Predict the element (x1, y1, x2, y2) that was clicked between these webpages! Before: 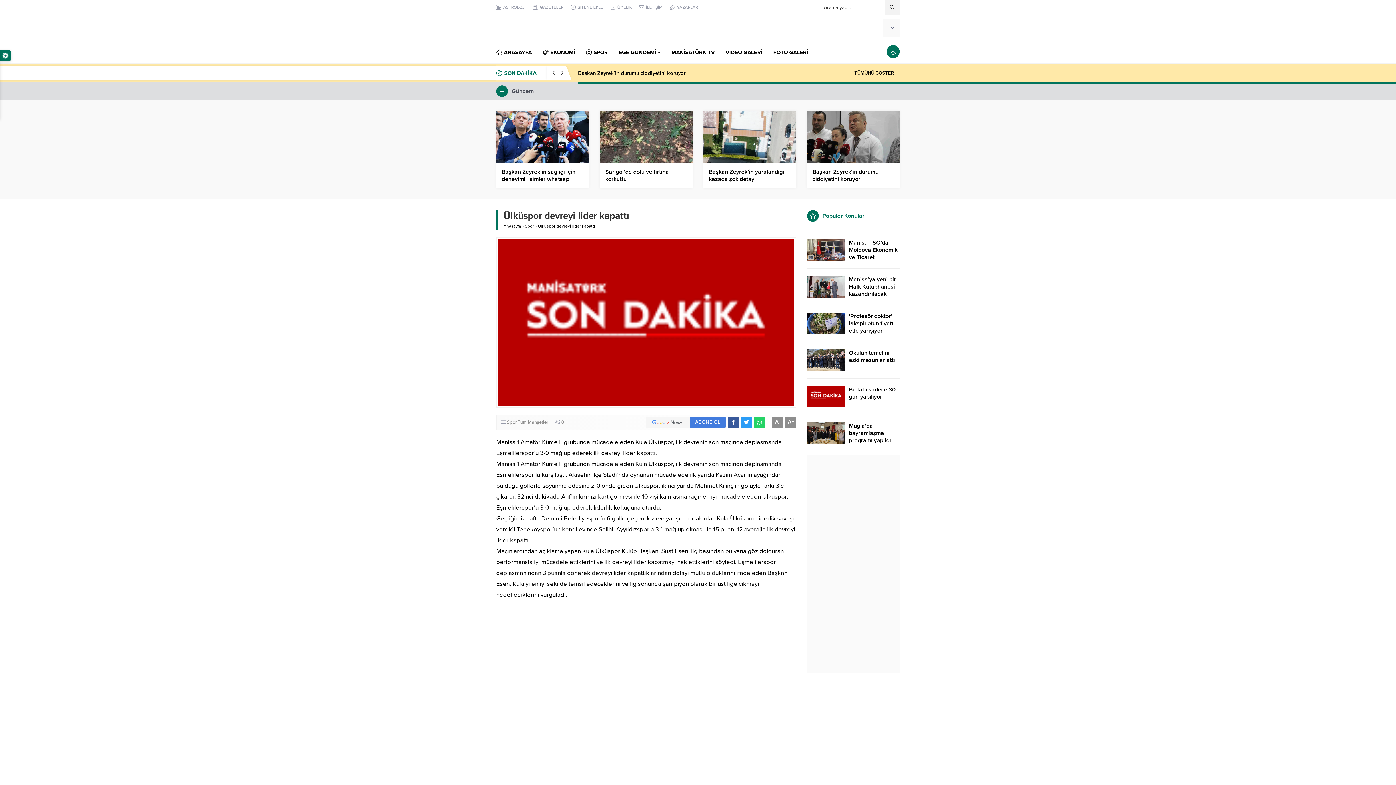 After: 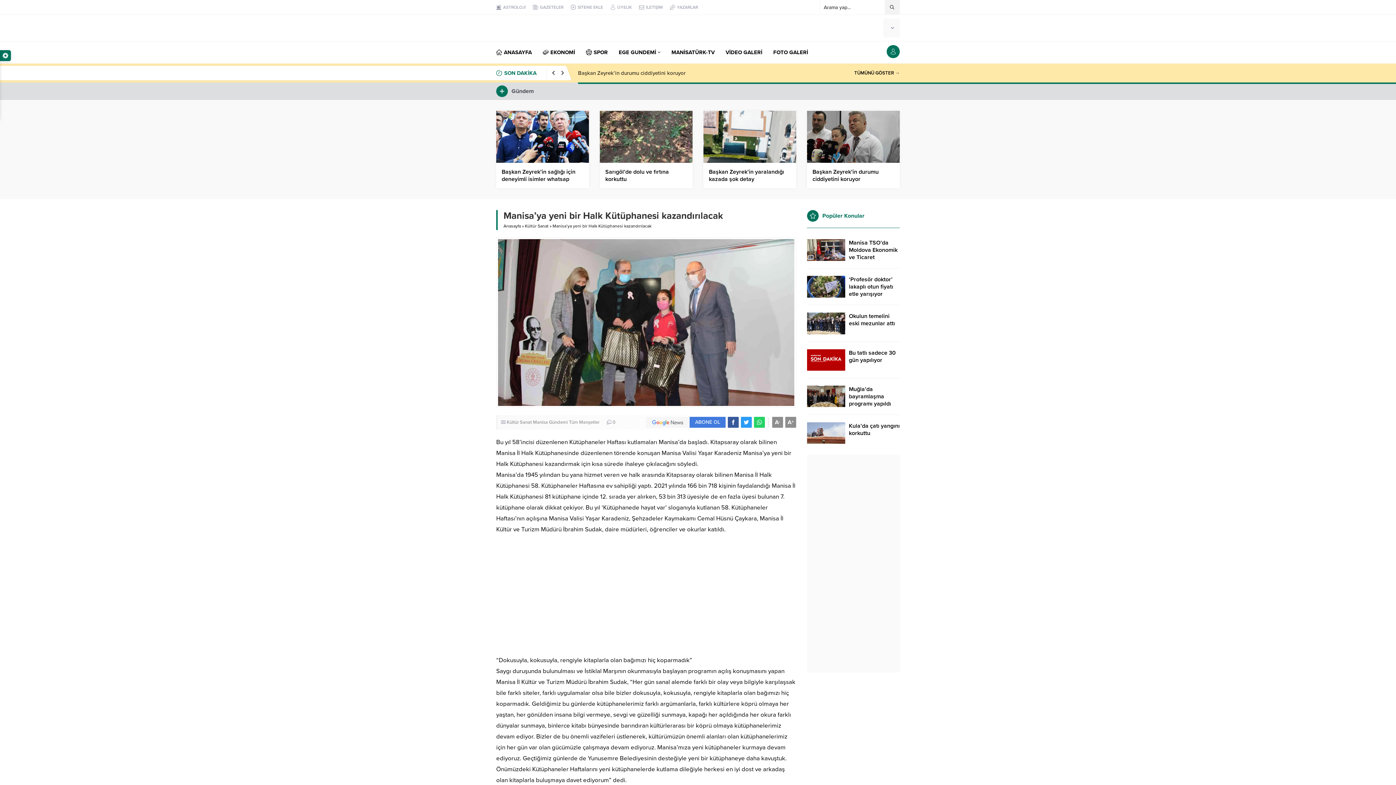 Action: bbox: (807, 276, 845, 297)